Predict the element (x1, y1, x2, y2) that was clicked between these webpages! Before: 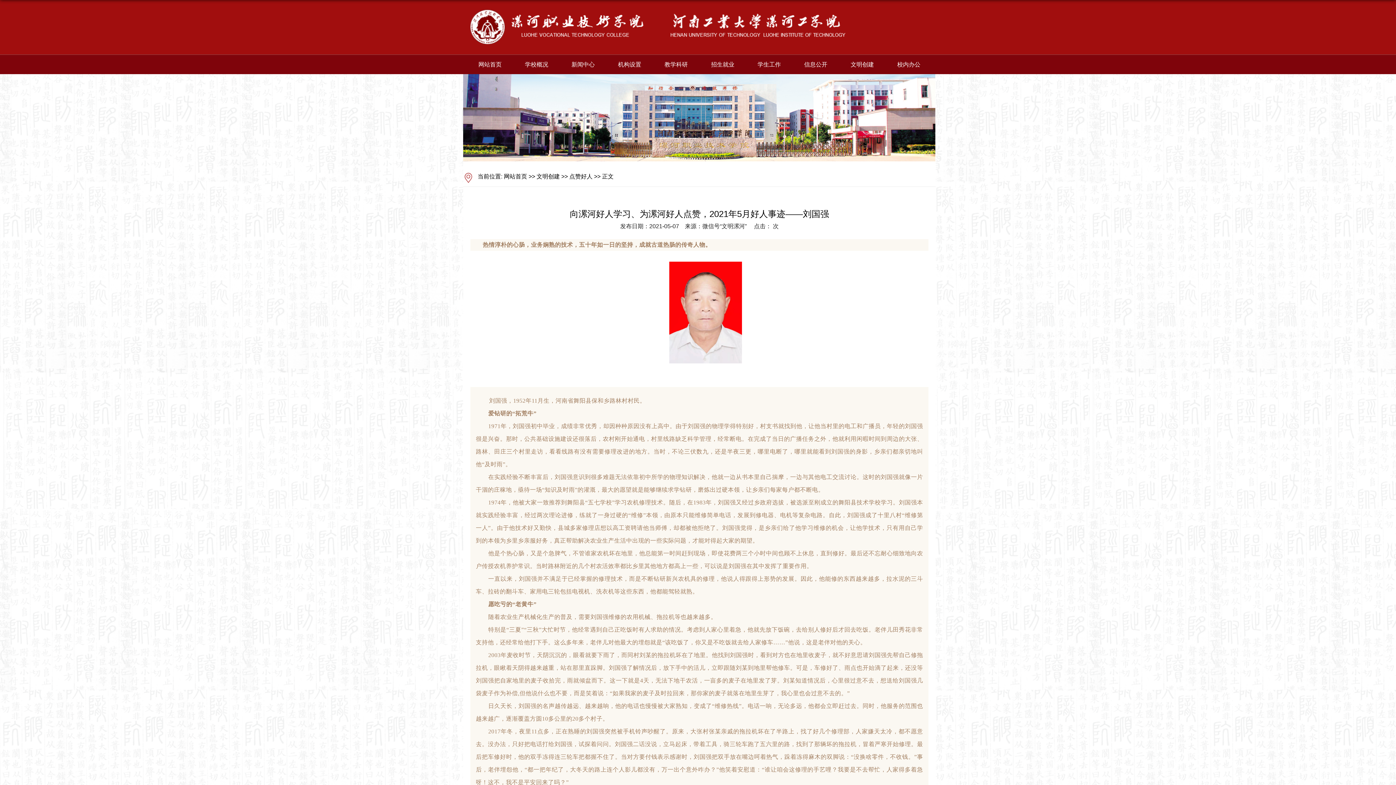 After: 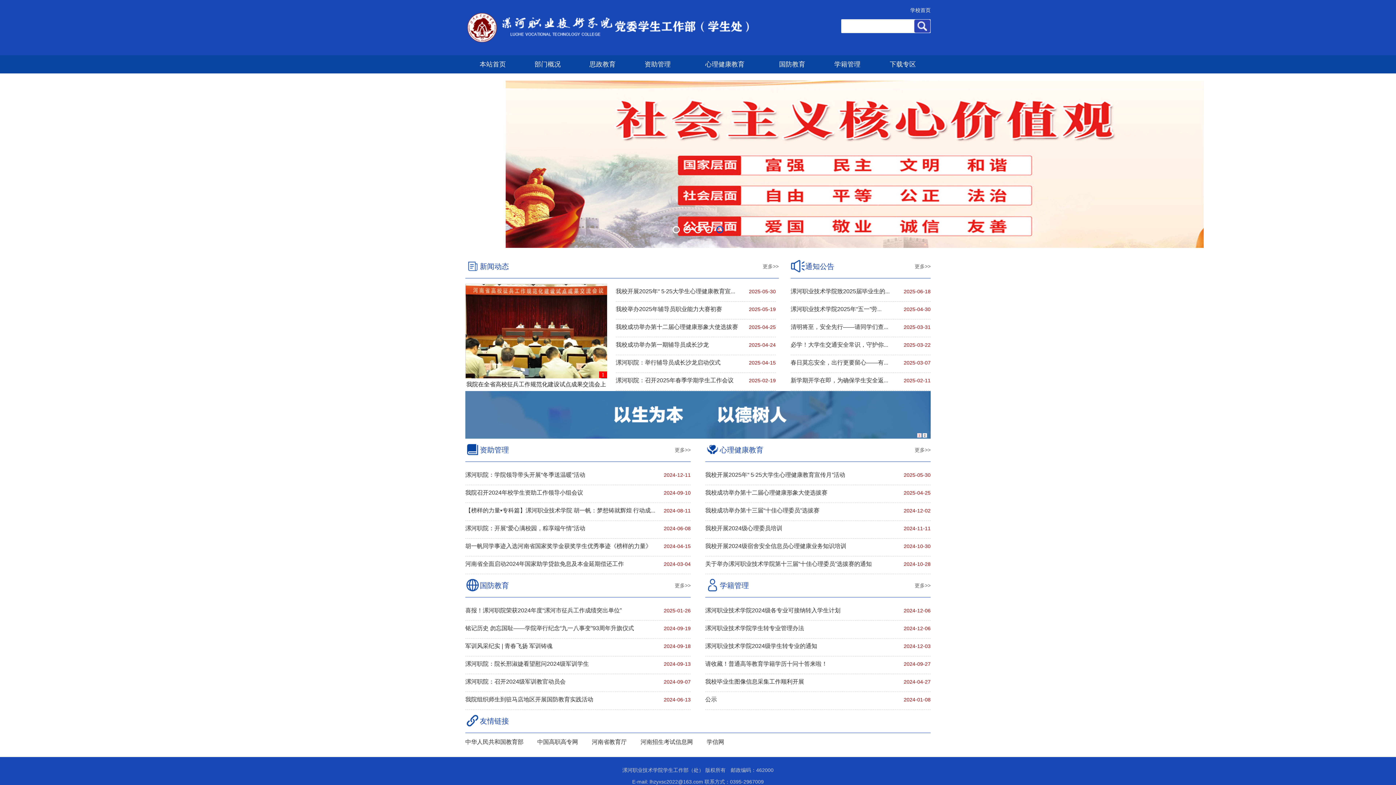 Action: bbox: (747, 54, 791, 74) label: 学生工作